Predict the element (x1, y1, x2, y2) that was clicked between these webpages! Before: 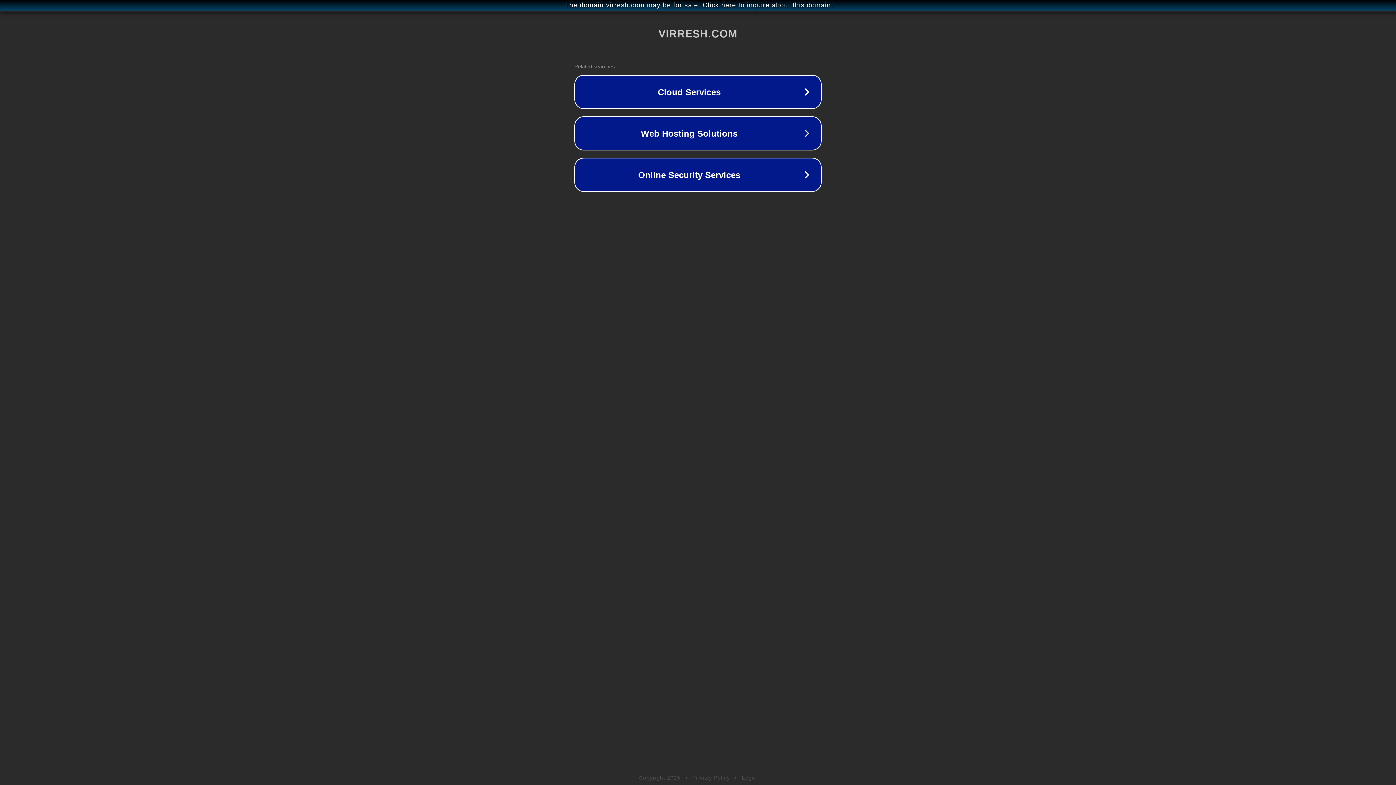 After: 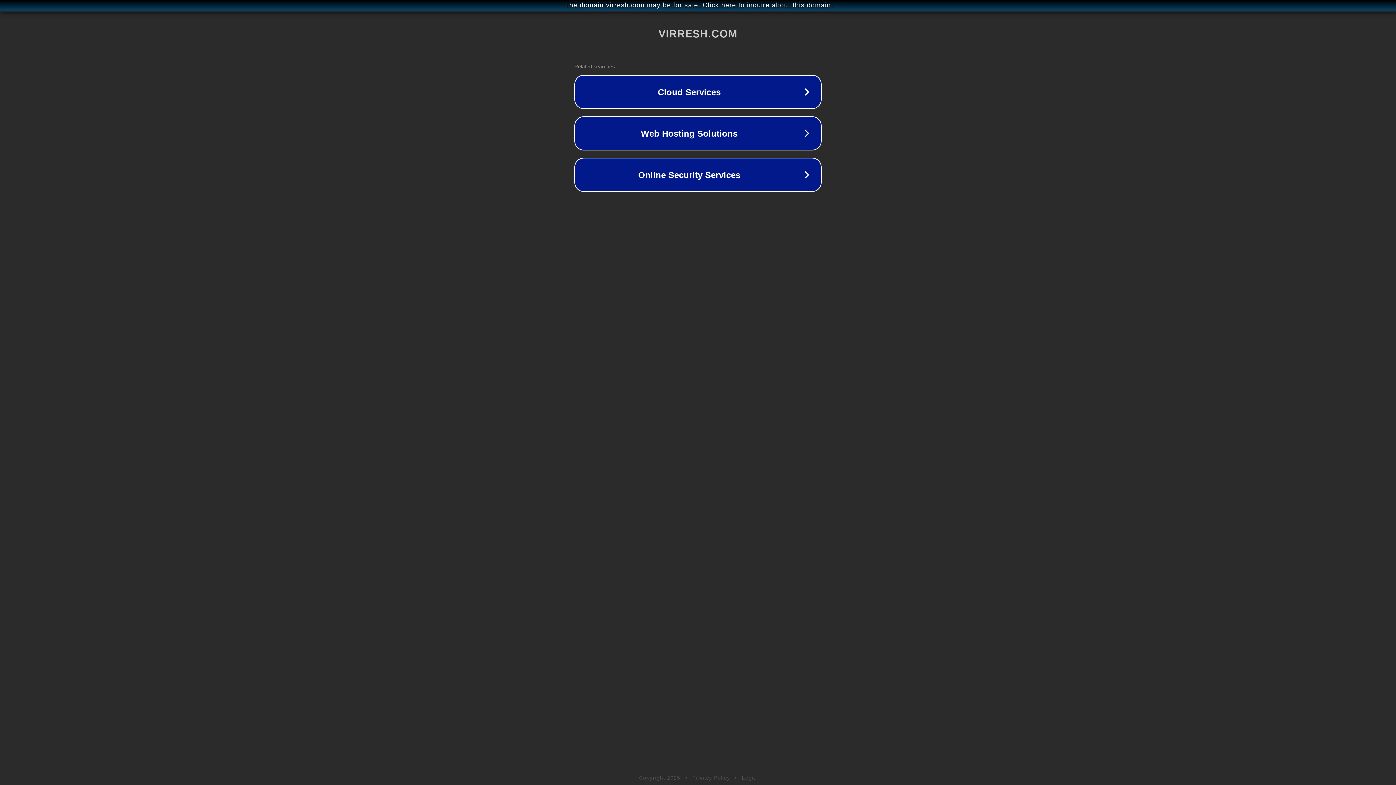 Action: bbox: (742, 775, 757, 781) label: Legal